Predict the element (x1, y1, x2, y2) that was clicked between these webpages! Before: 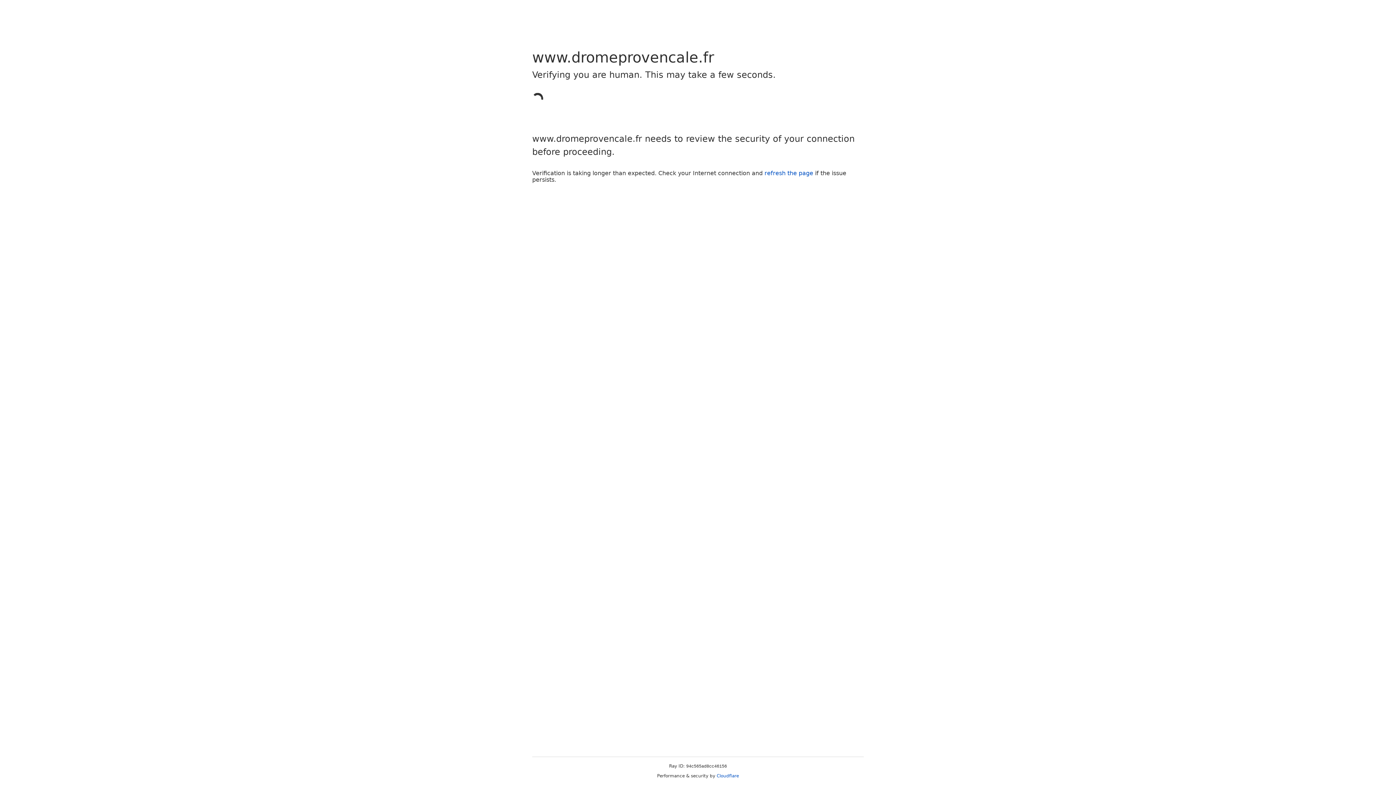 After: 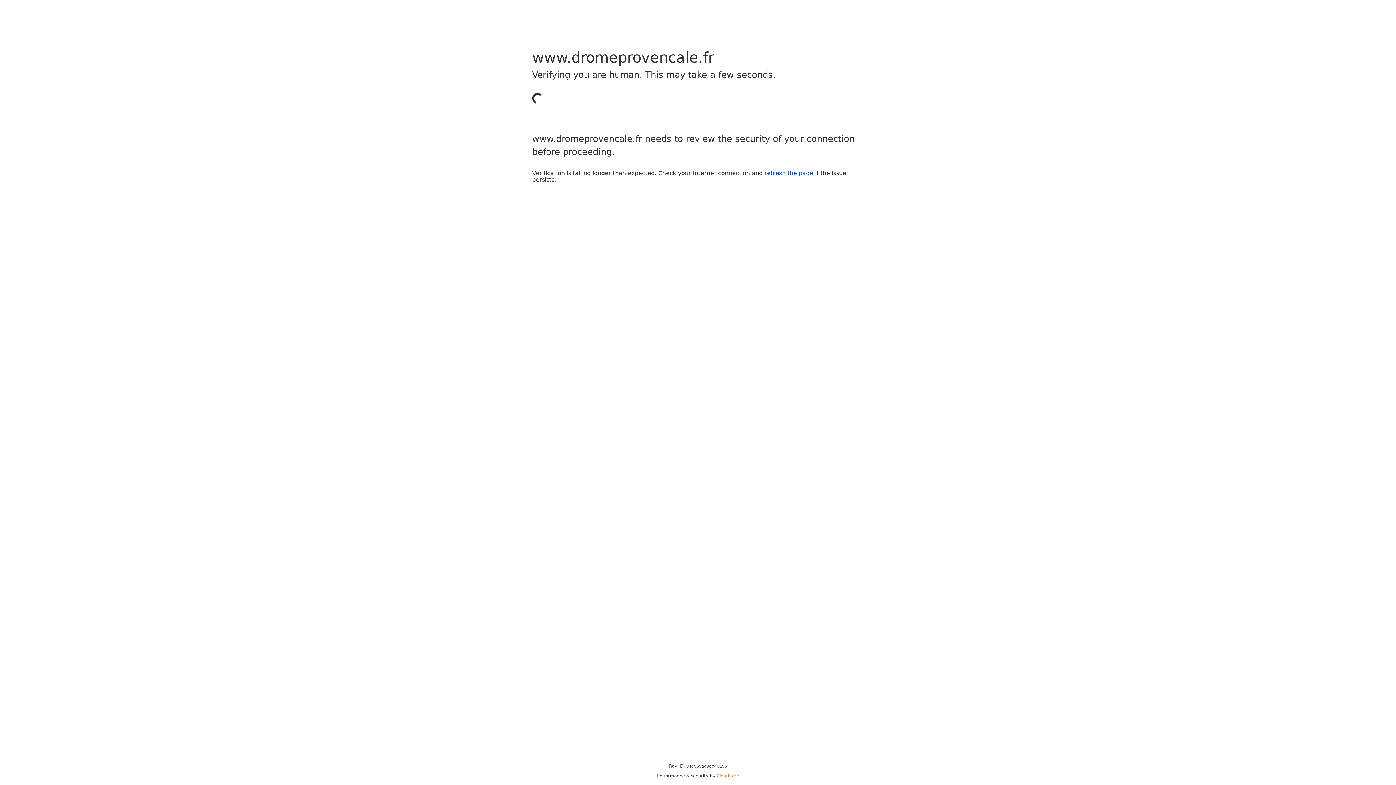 Action: bbox: (716, 773, 739, 778) label: Cloudflare